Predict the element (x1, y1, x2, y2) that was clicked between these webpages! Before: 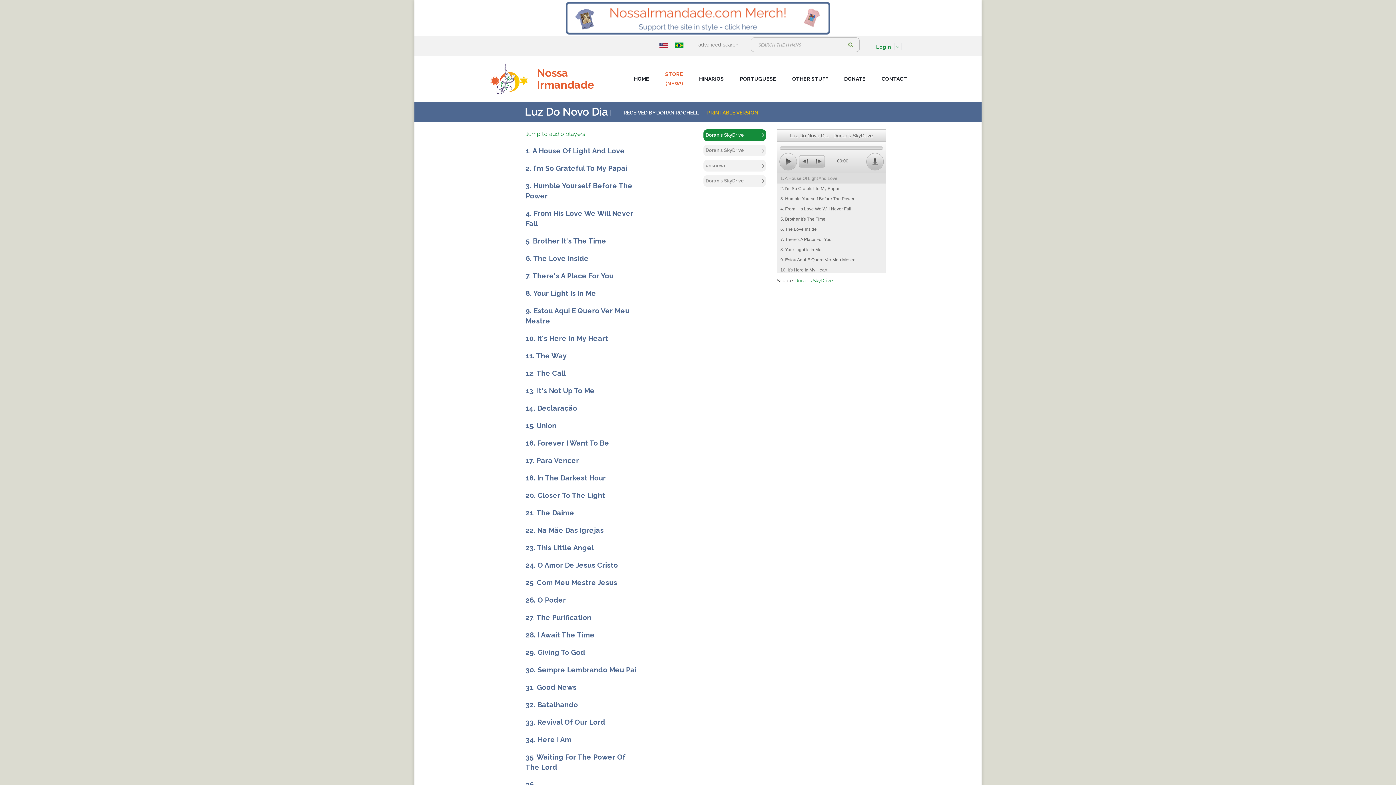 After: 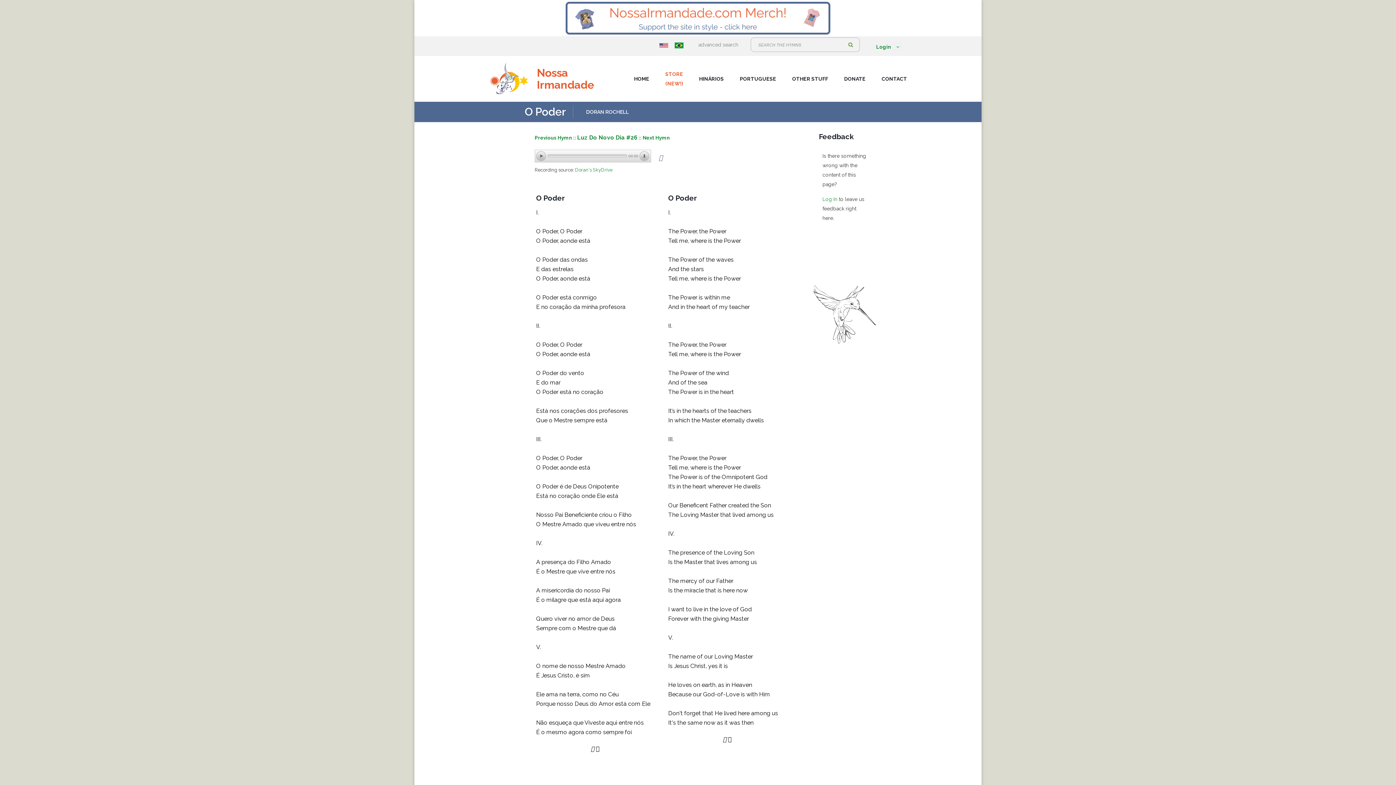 Action: label: 26. O Poder bbox: (525, 596, 566, 608)